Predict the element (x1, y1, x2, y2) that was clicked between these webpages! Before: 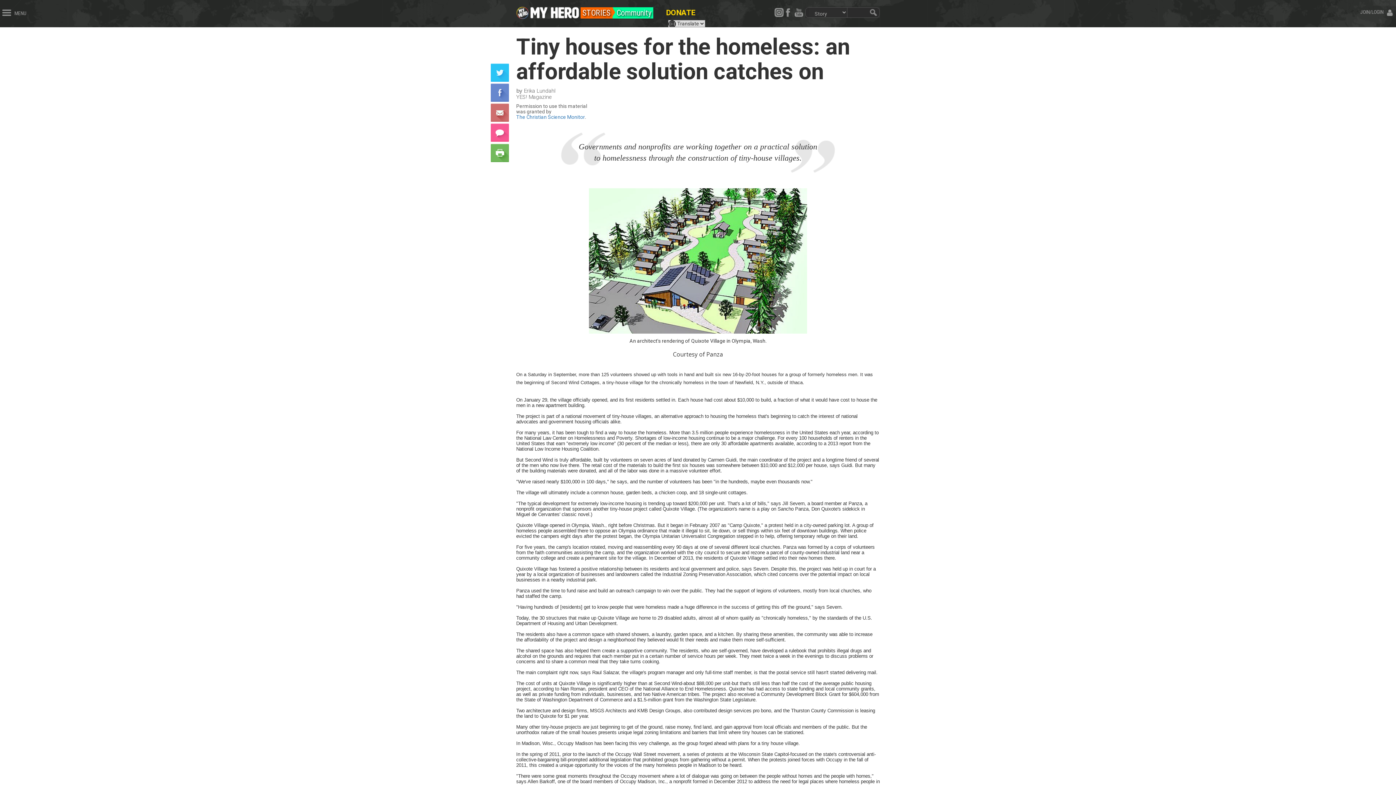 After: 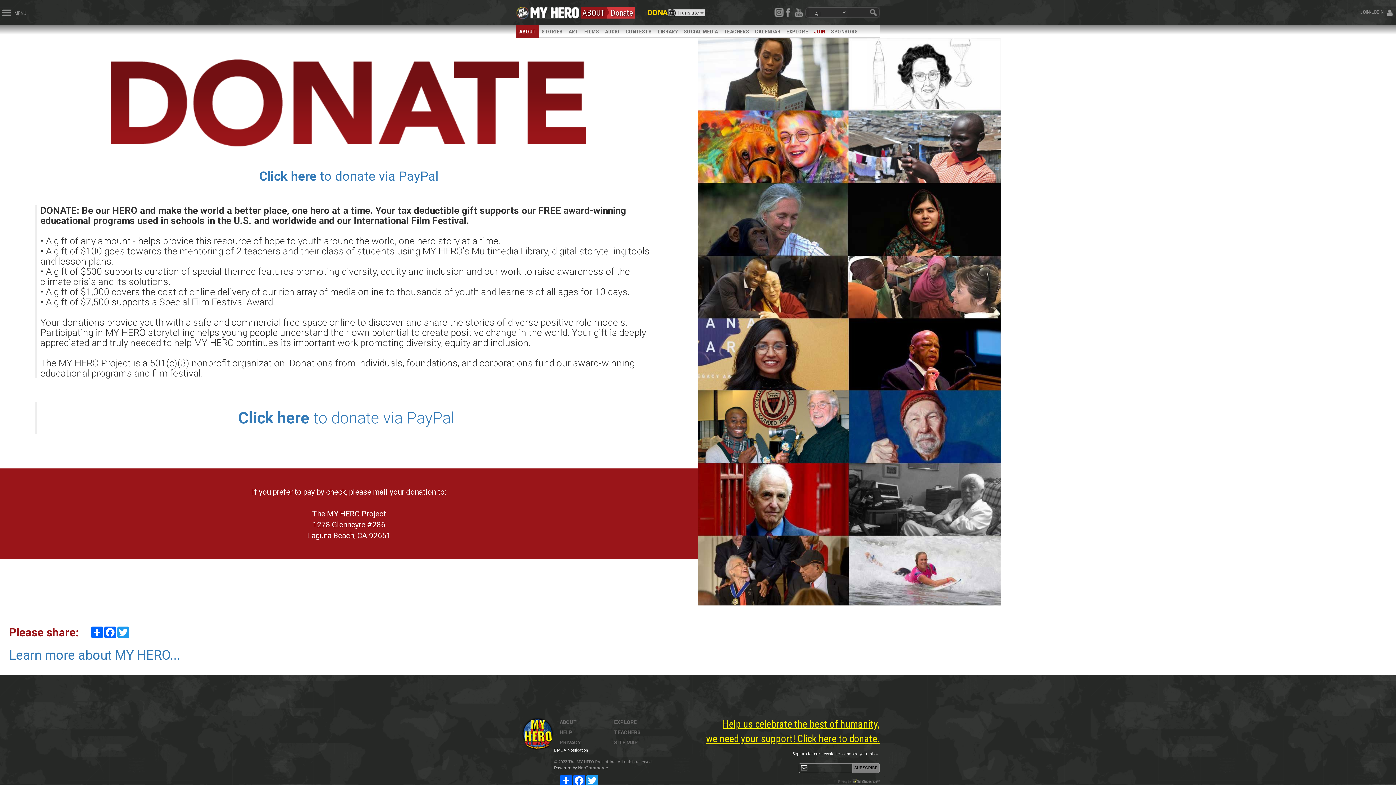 Action: label: donate bbox: (666, 7, 695, 18)